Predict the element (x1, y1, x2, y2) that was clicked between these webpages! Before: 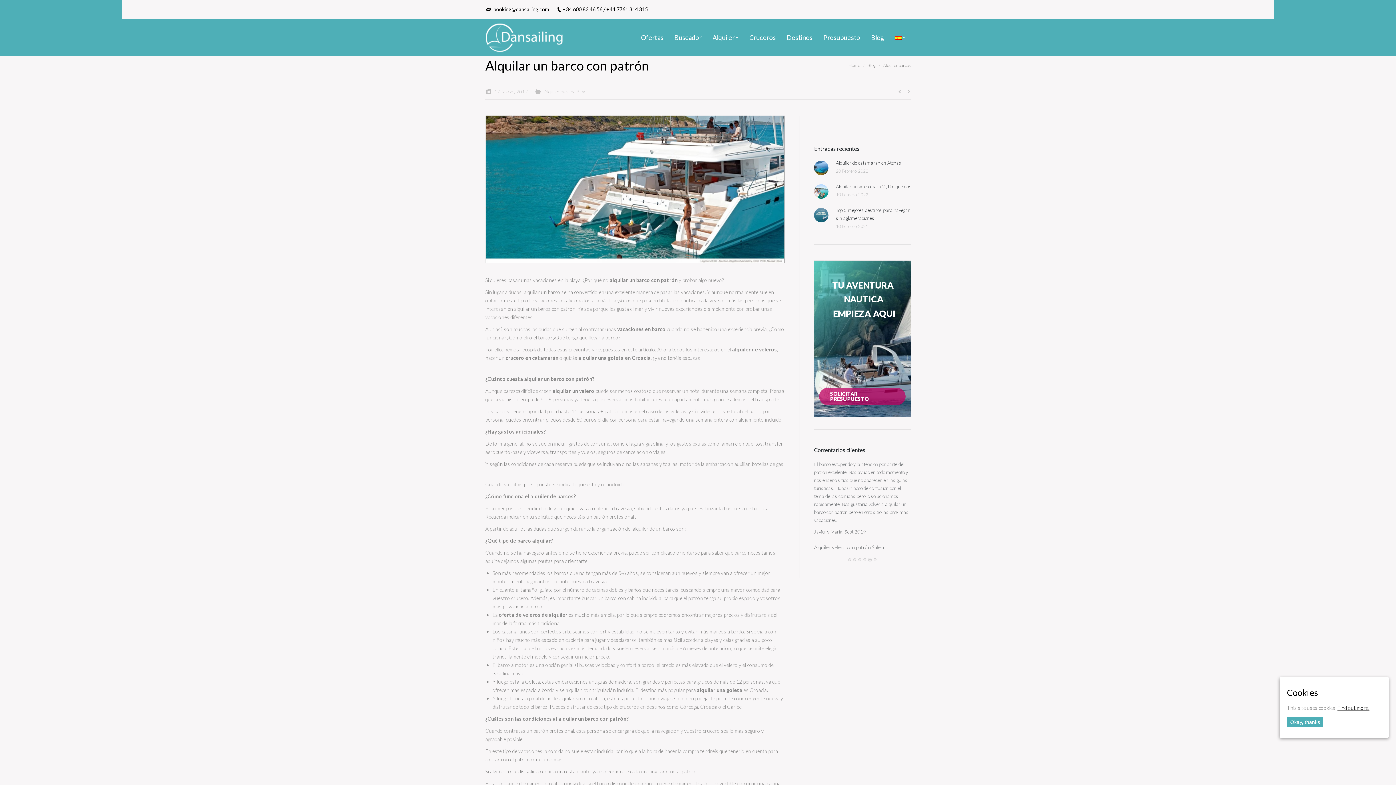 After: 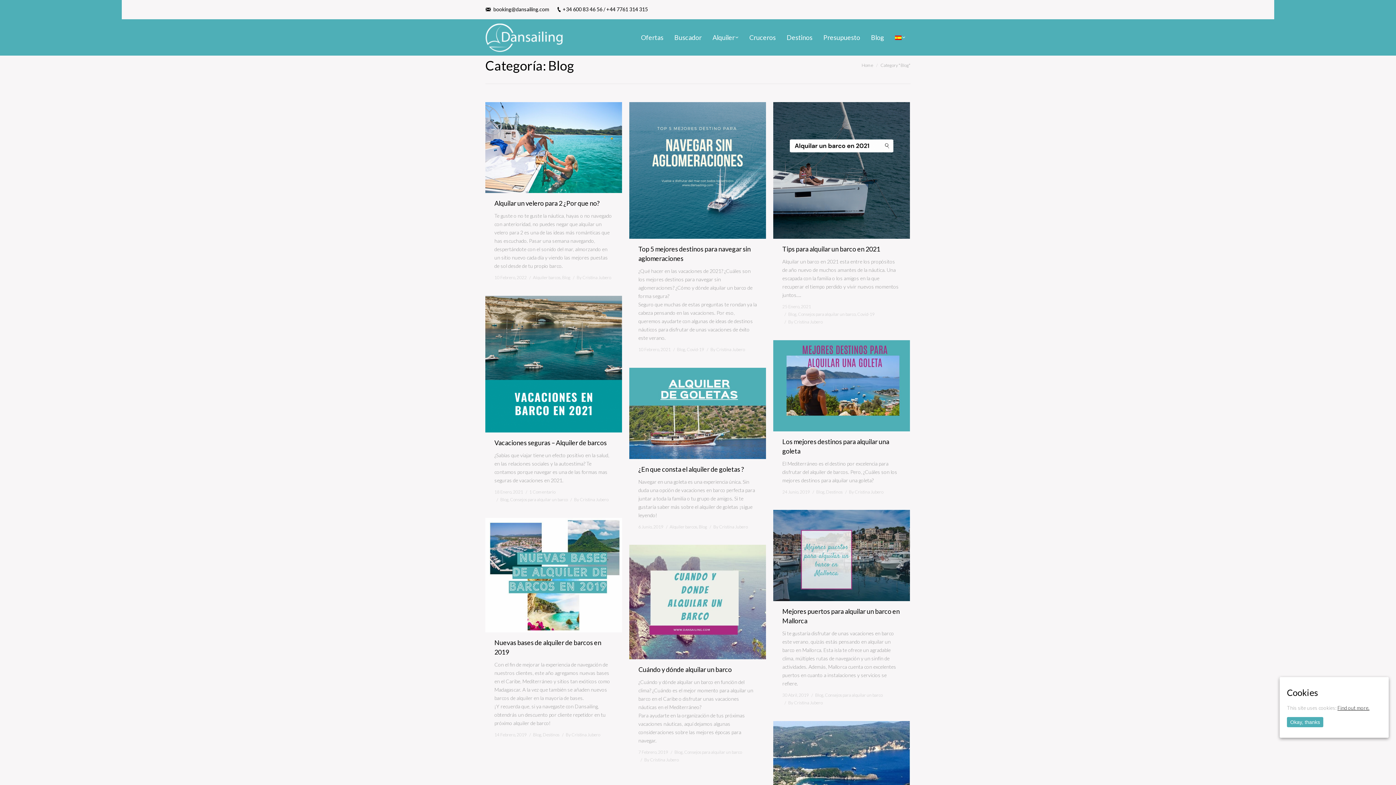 Action: label: Blog bbox: (867, 62, 876, 68)